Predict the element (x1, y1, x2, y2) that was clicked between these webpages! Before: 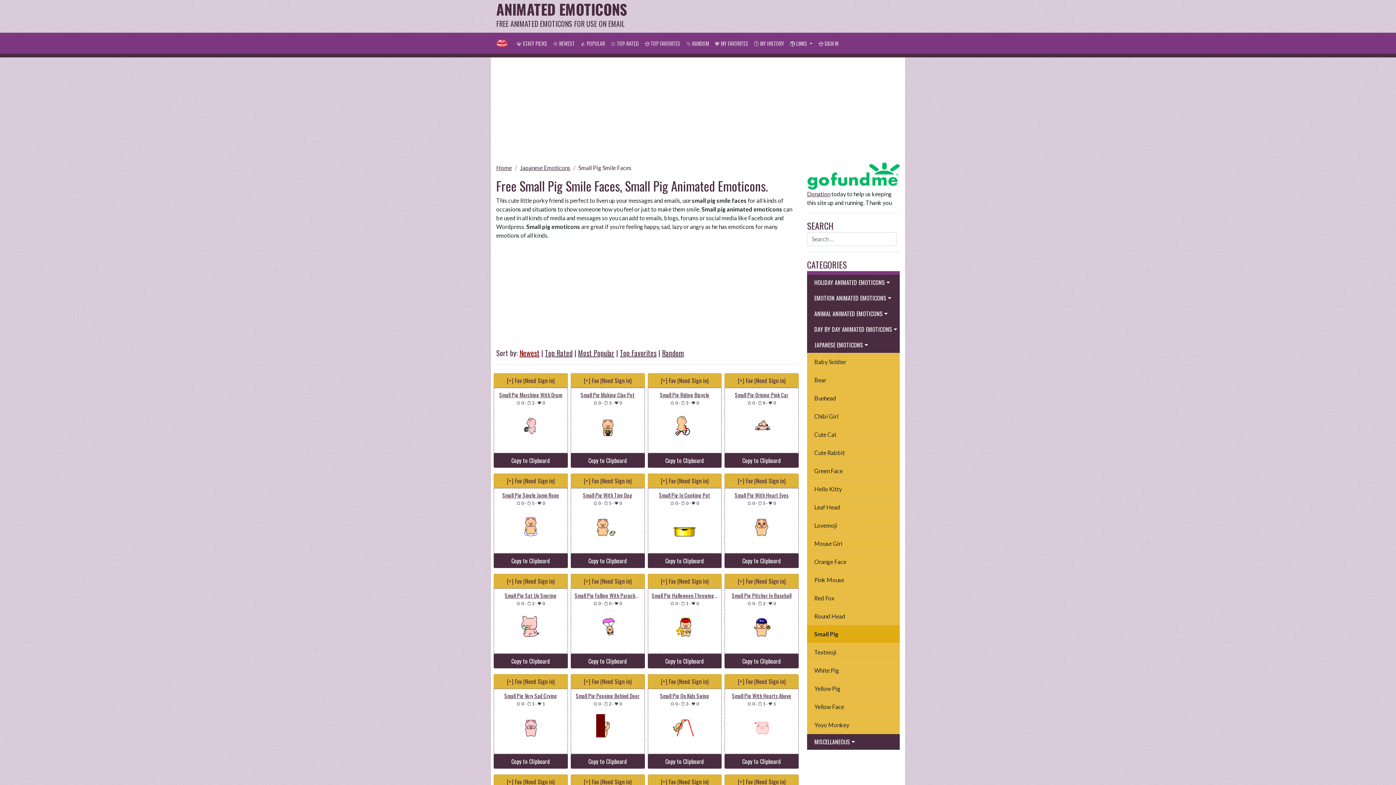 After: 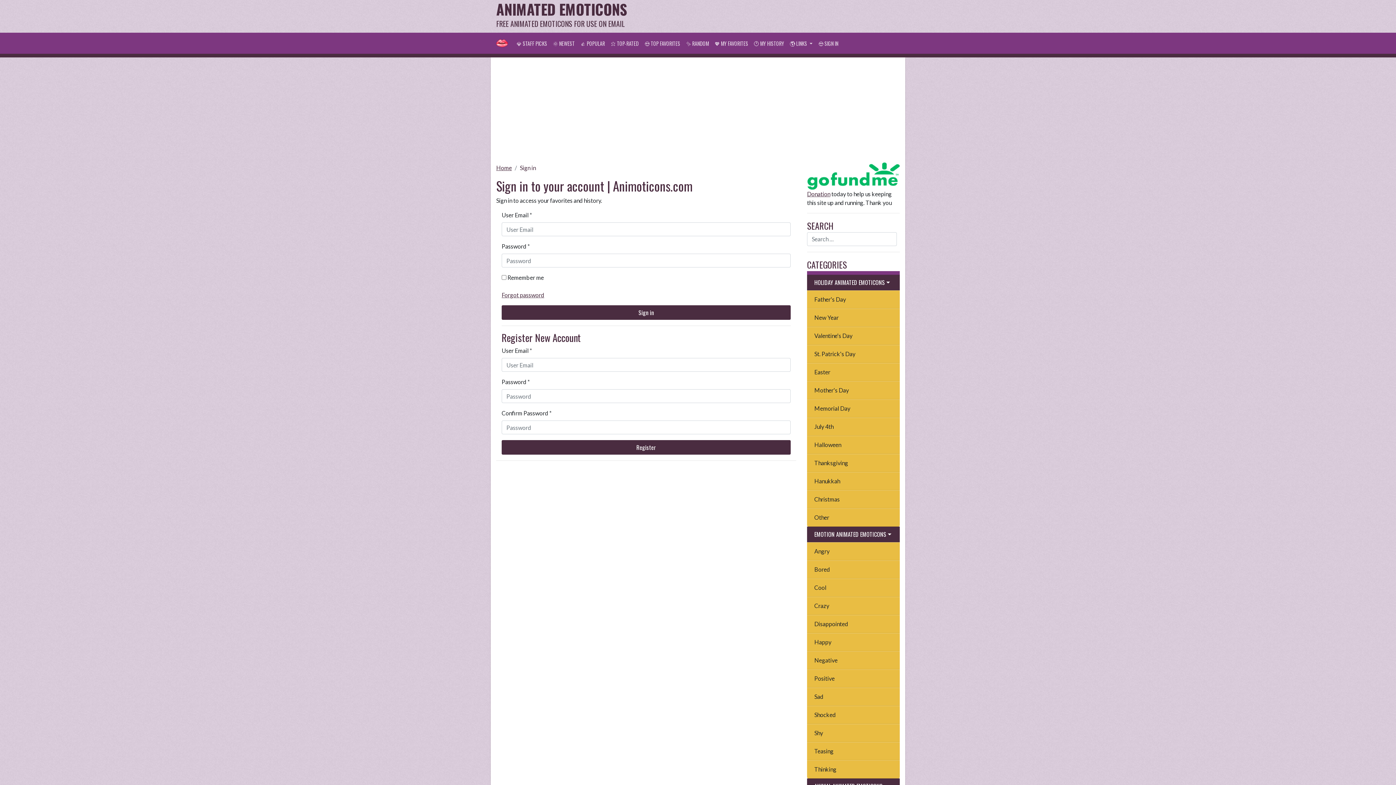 Action: bbox: (570, 674, 644, 689) label: [+] Fav (Need Sign in)